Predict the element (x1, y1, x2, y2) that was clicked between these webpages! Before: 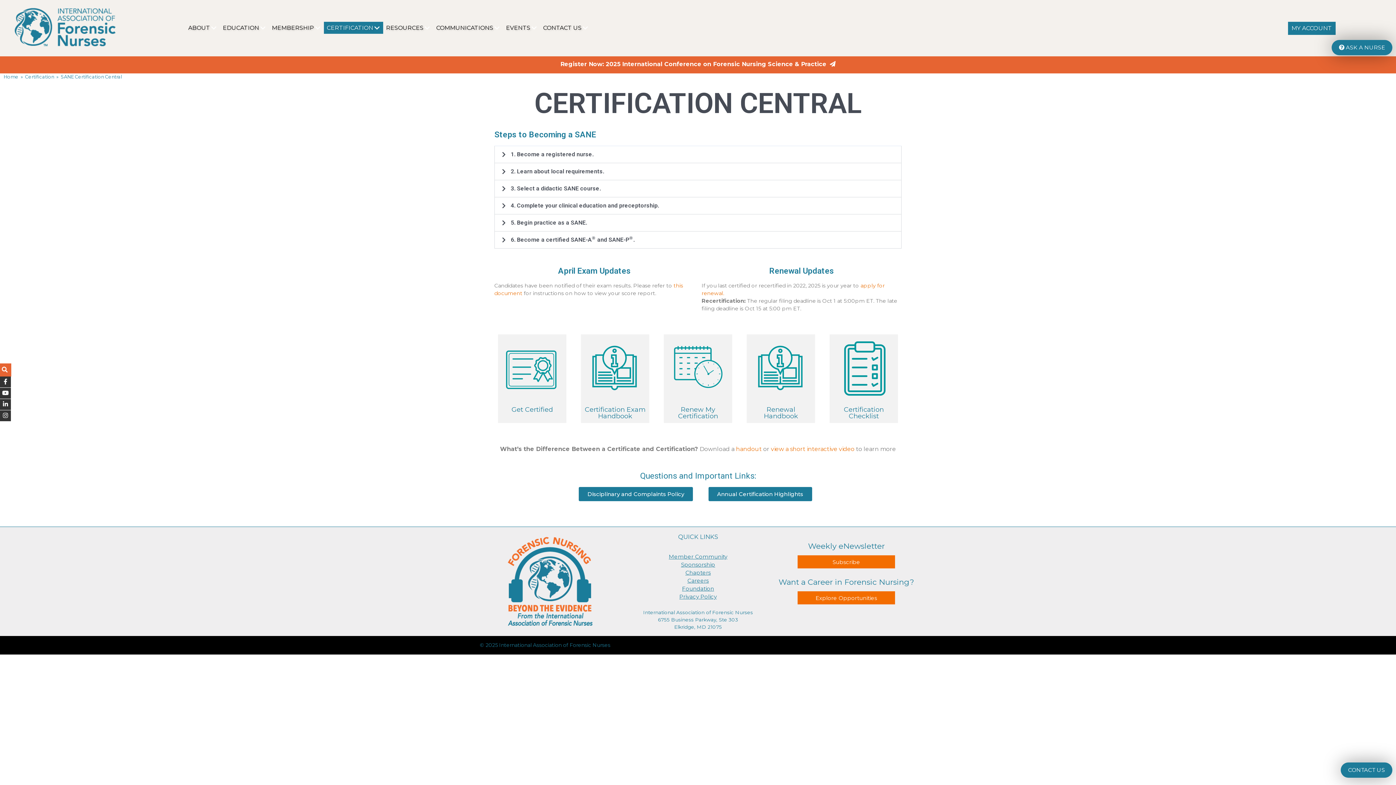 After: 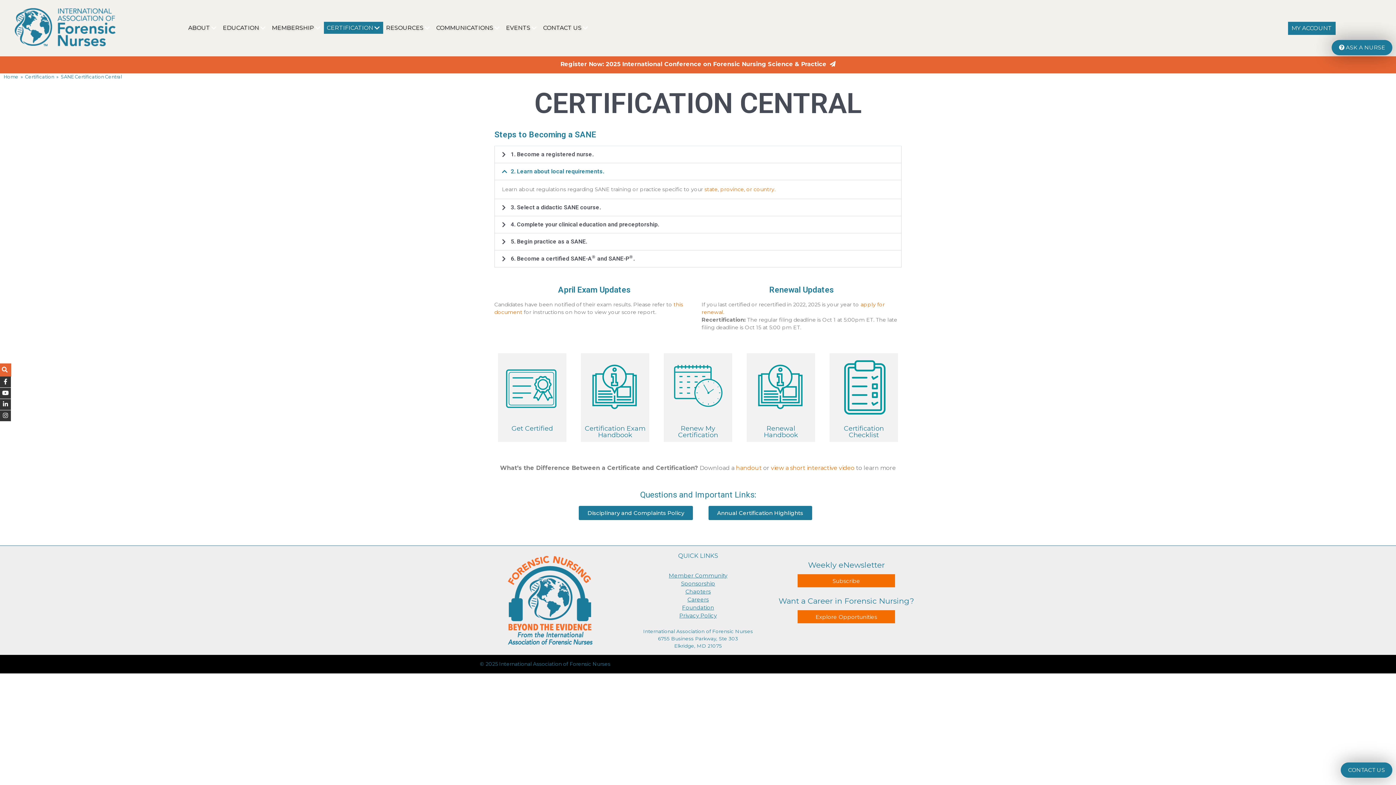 Action: label: 2. Learn about local requirements. bbox: (494, 163, 901, 180)